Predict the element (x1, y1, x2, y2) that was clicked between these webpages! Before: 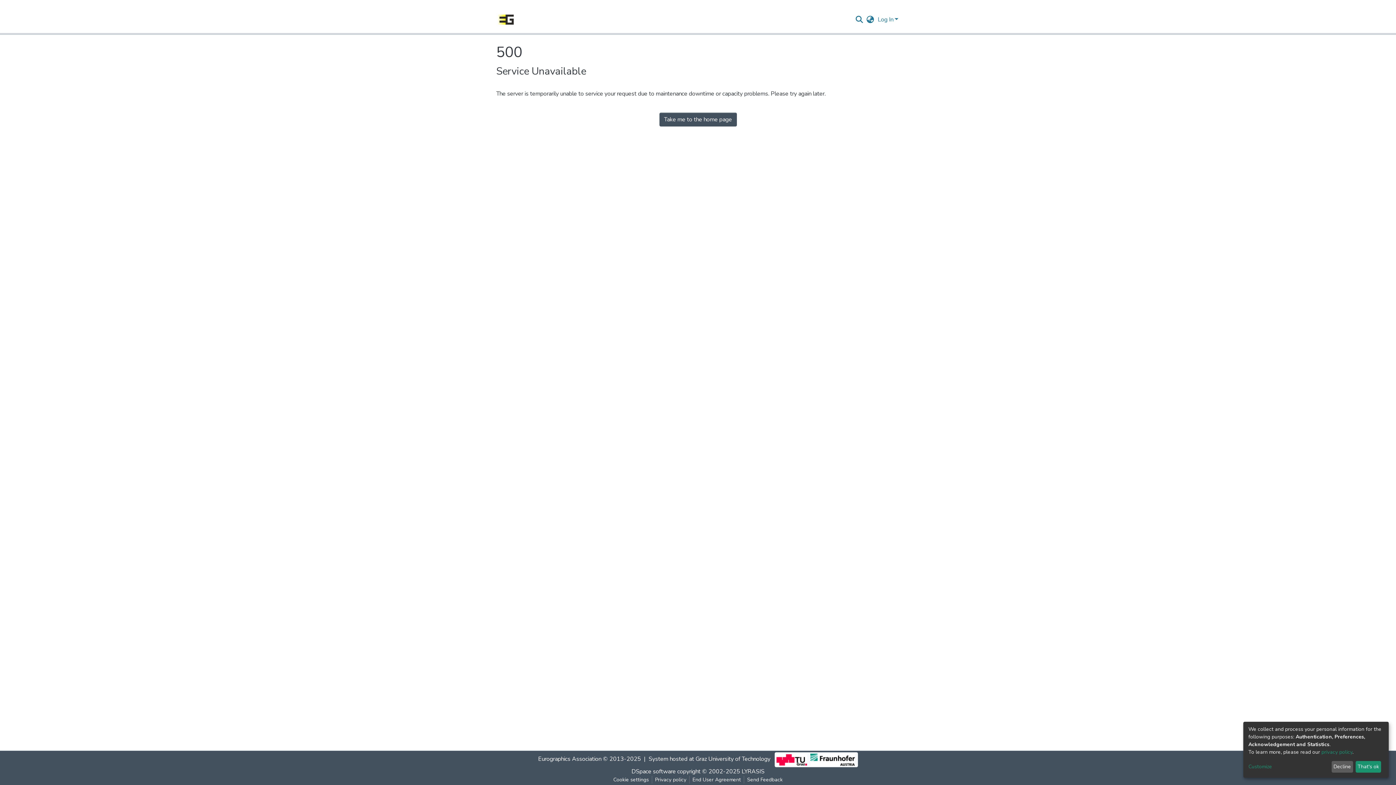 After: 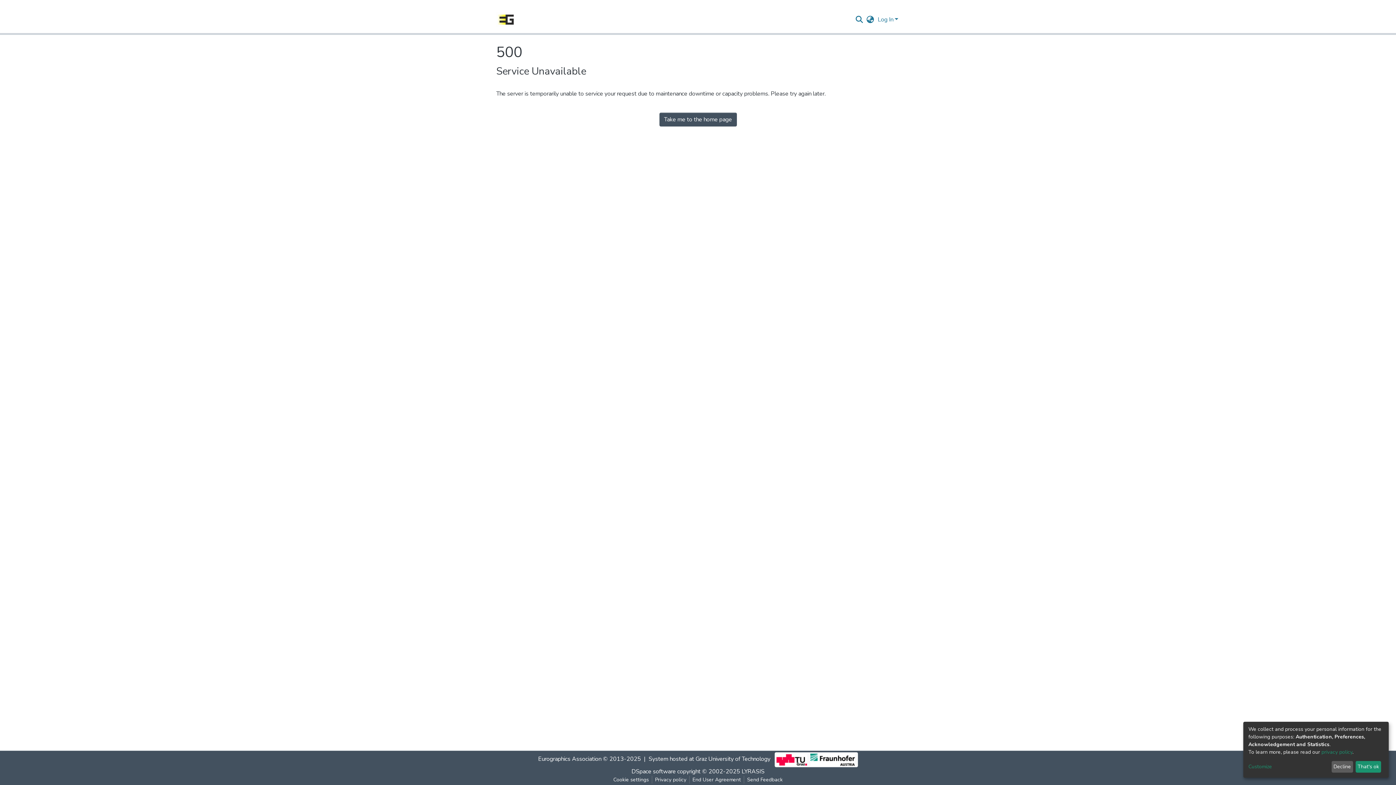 Action: bbox: (776, 756, 807, 762)